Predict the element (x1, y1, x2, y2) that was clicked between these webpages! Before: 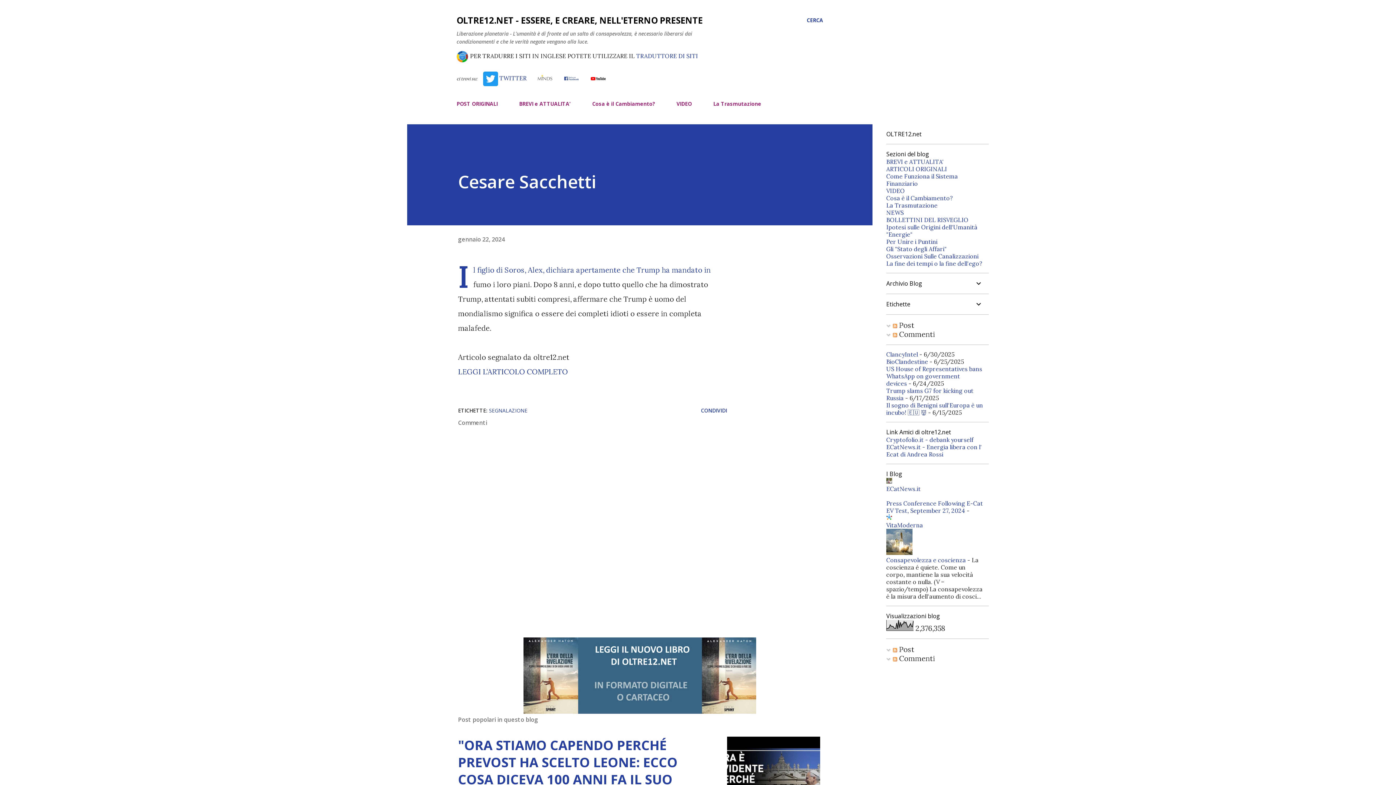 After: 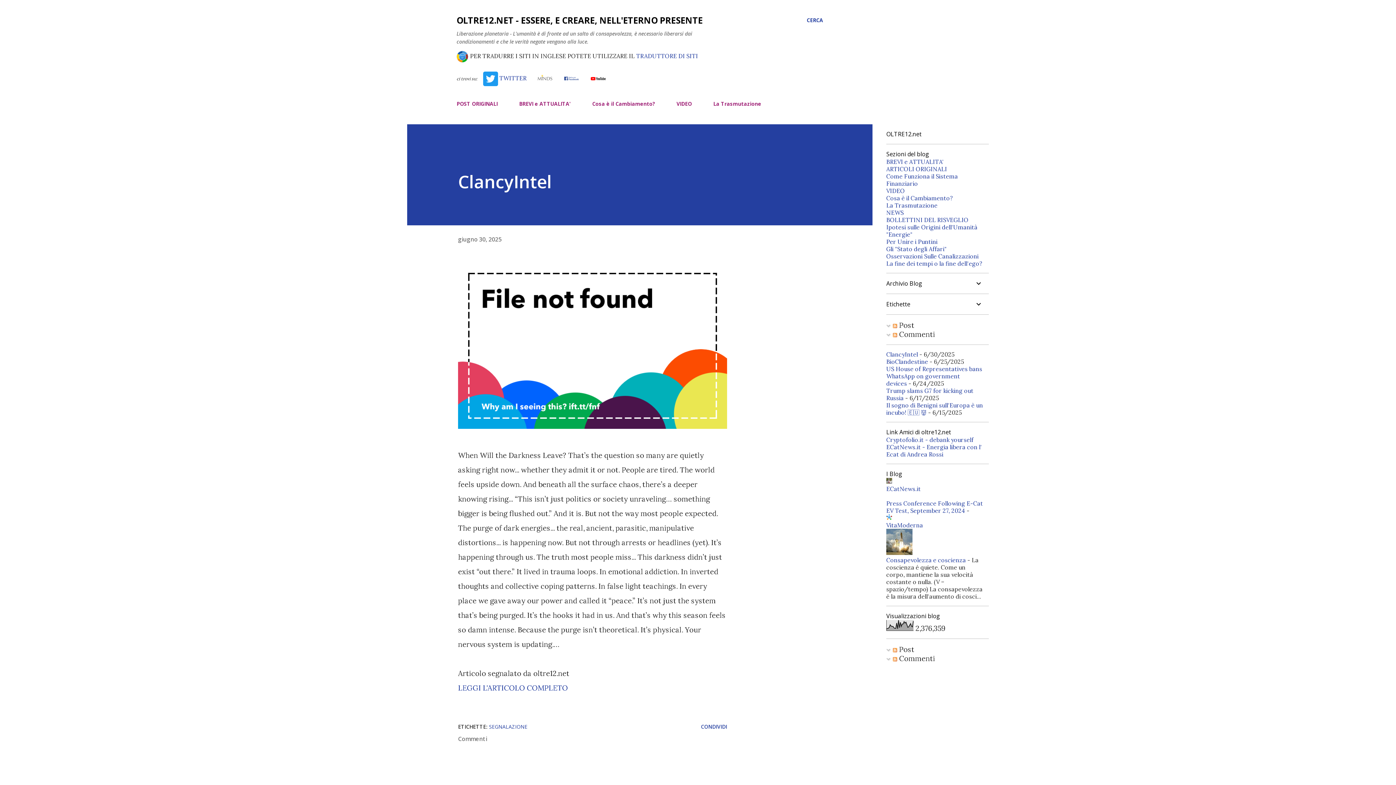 Action: label: ClancyIntel bbox: (886, 351, 918, 358)